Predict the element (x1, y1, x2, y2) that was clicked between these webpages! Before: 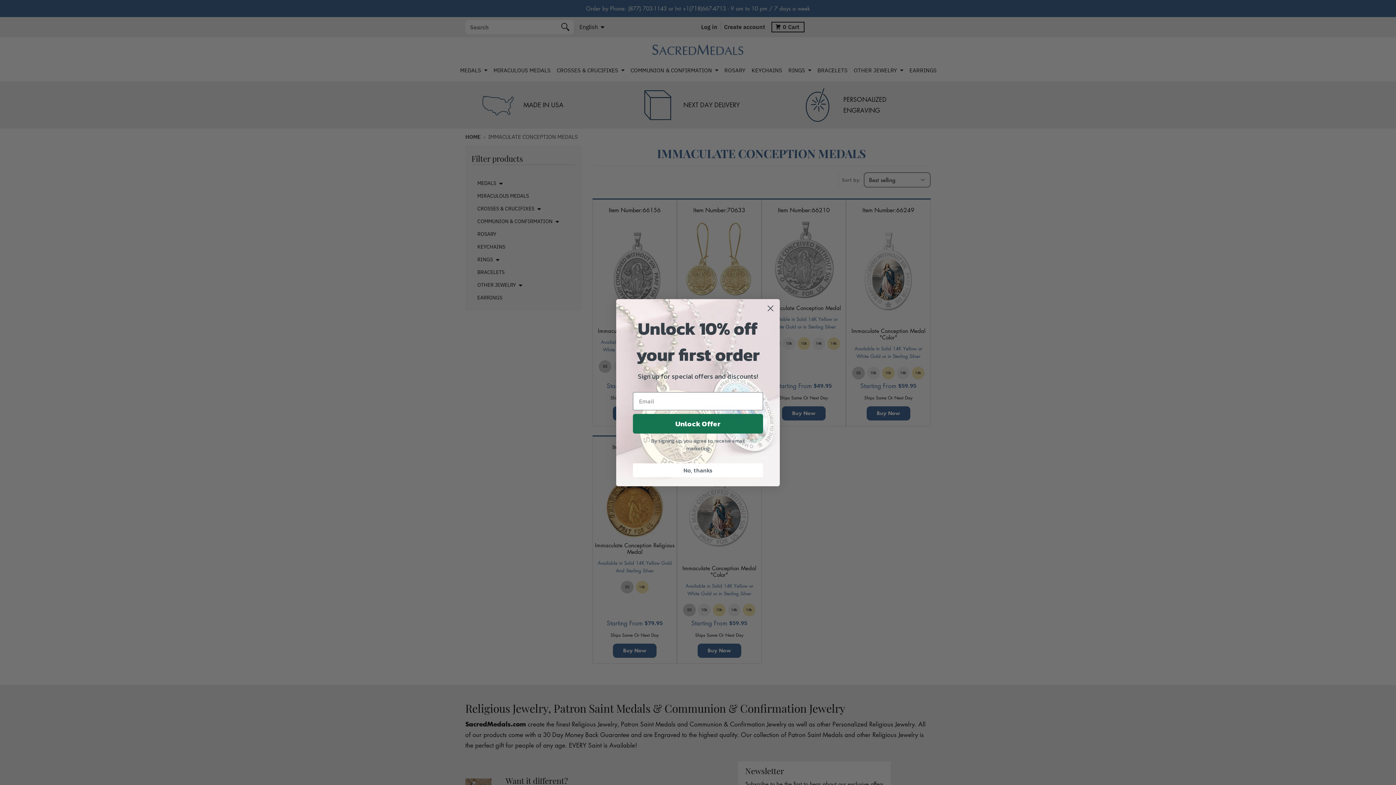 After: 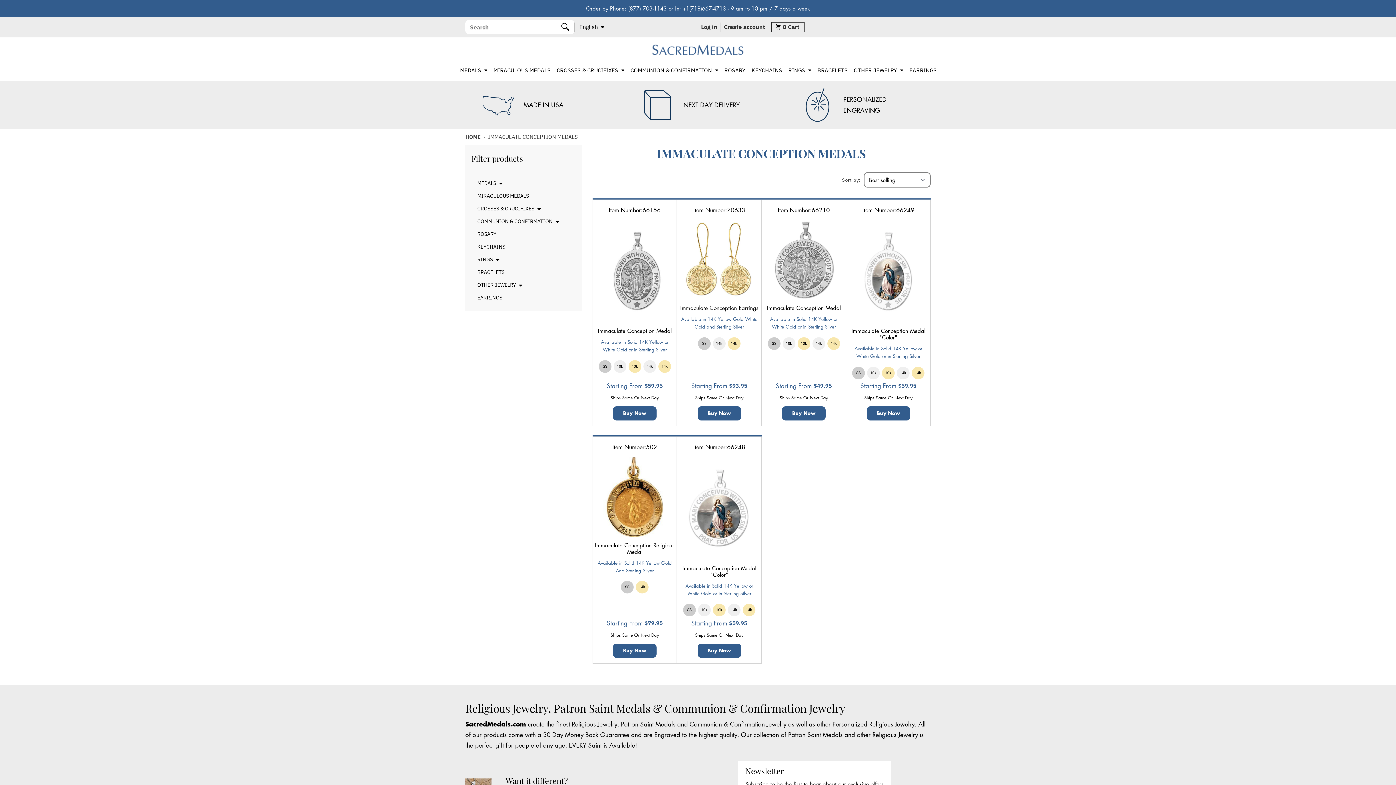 Action: bbox: (633, 463, 763, 477) label: No, thanks